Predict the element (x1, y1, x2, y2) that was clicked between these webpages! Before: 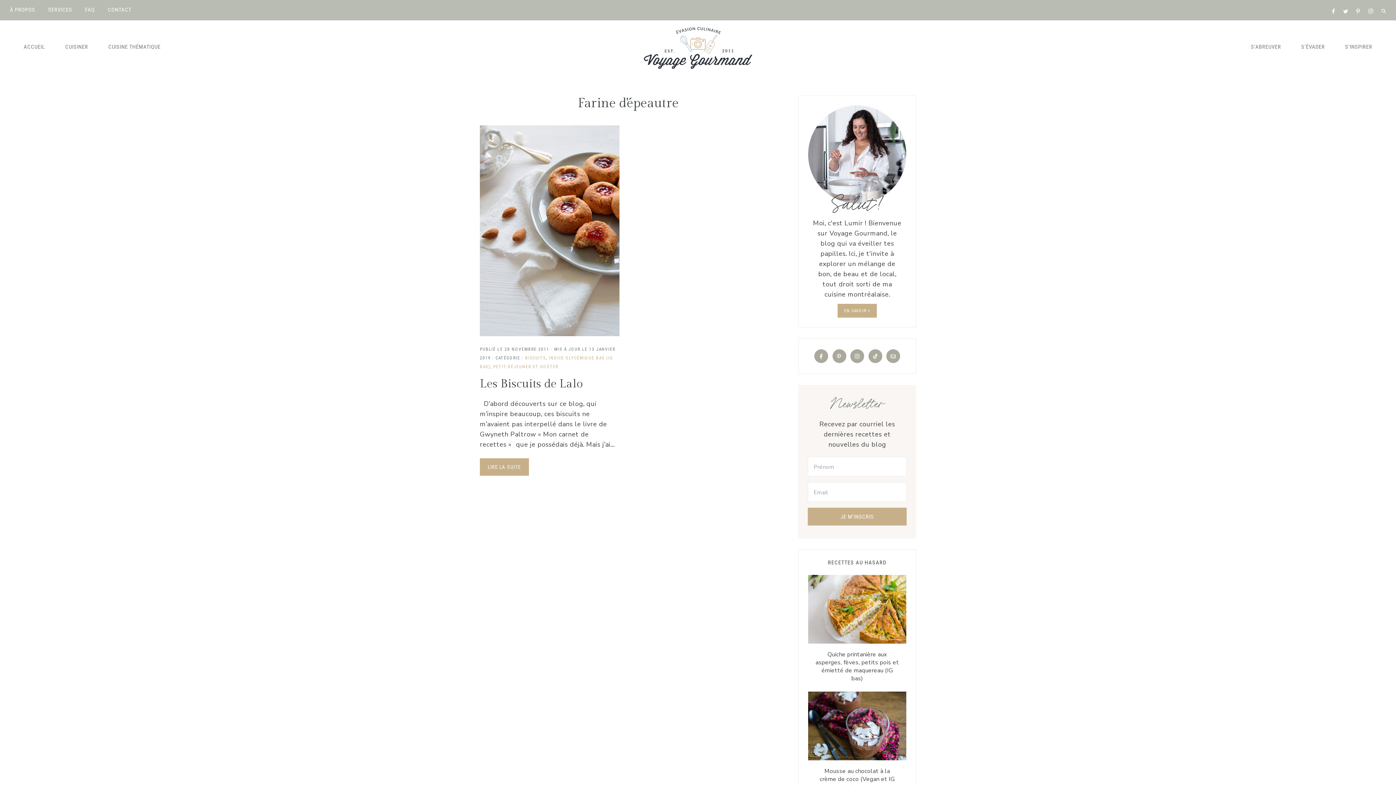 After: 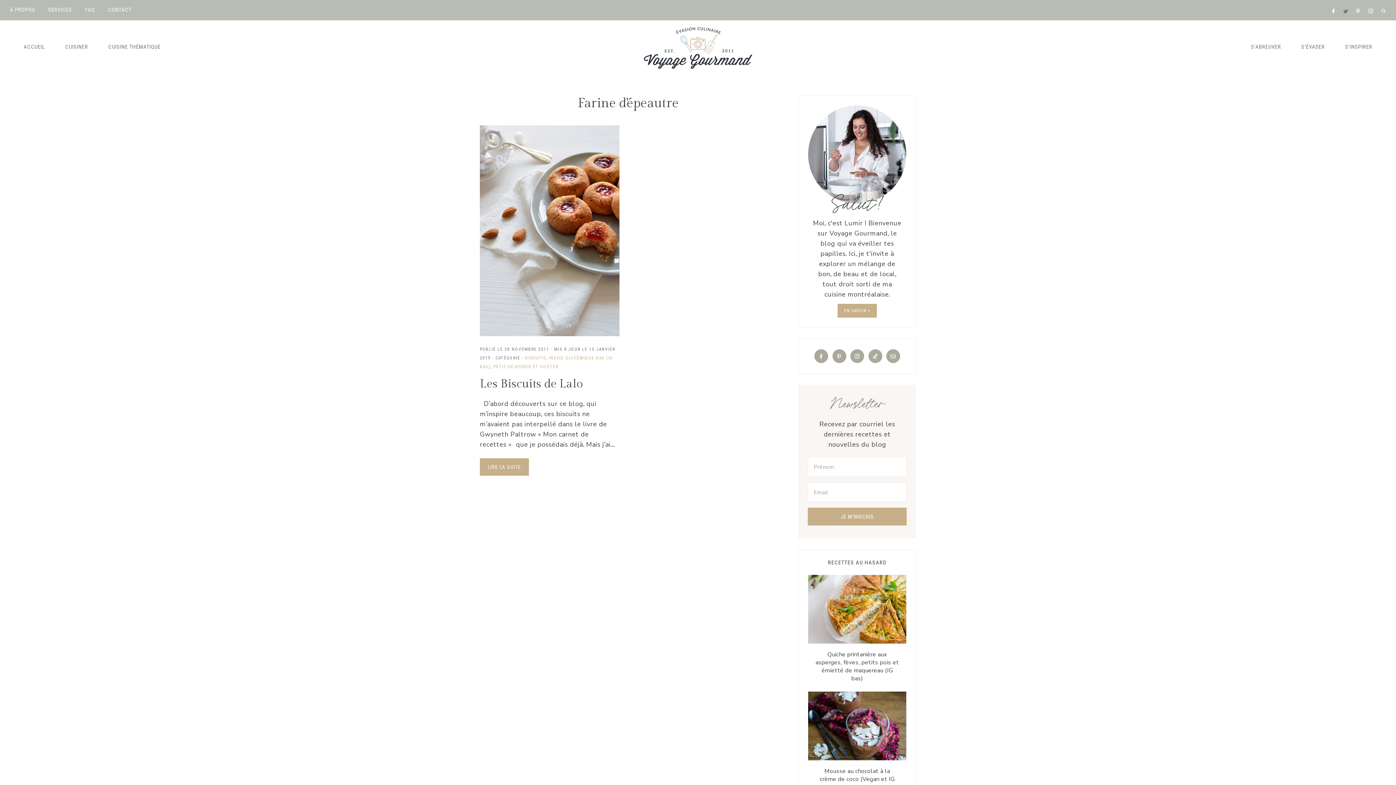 Action: bbox: (1340, -1, 1351, 5) label: Twitter